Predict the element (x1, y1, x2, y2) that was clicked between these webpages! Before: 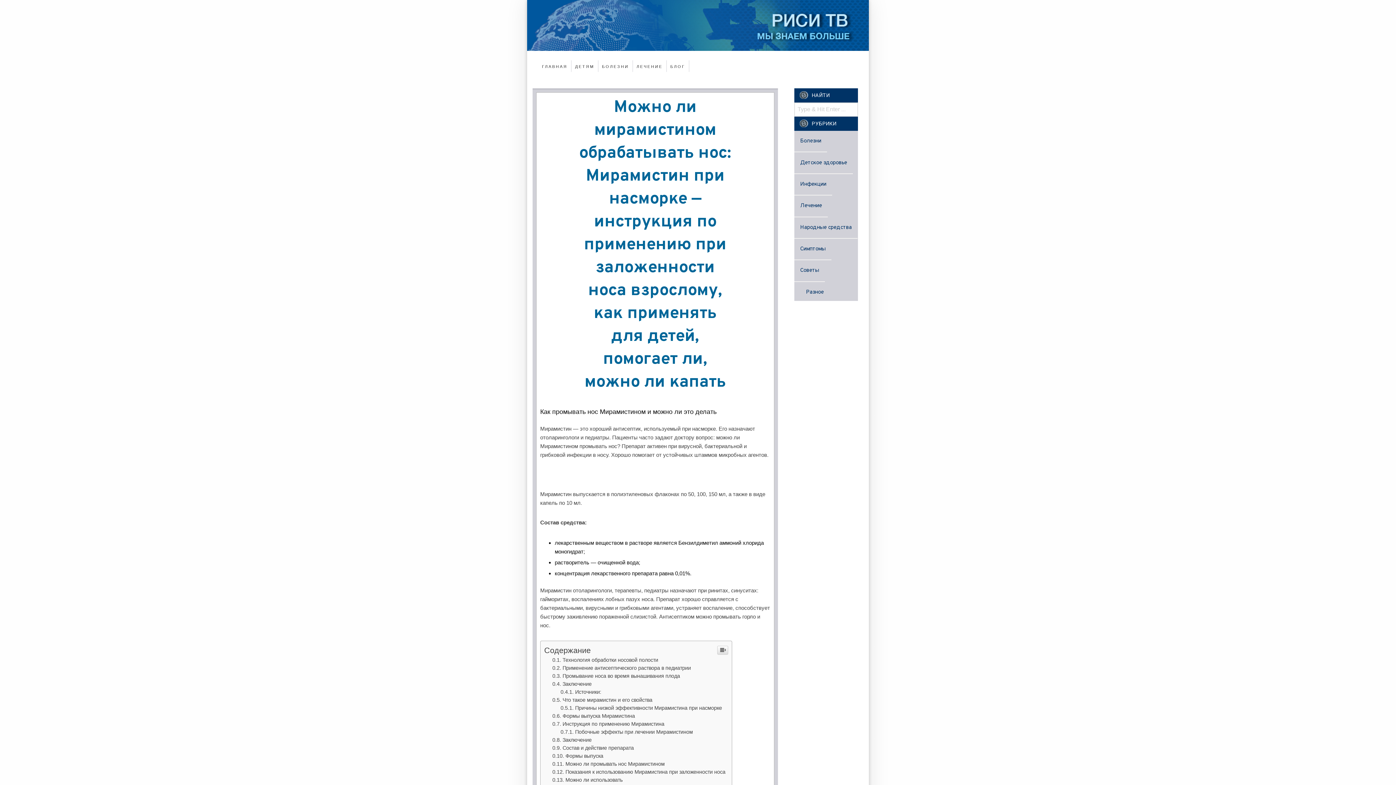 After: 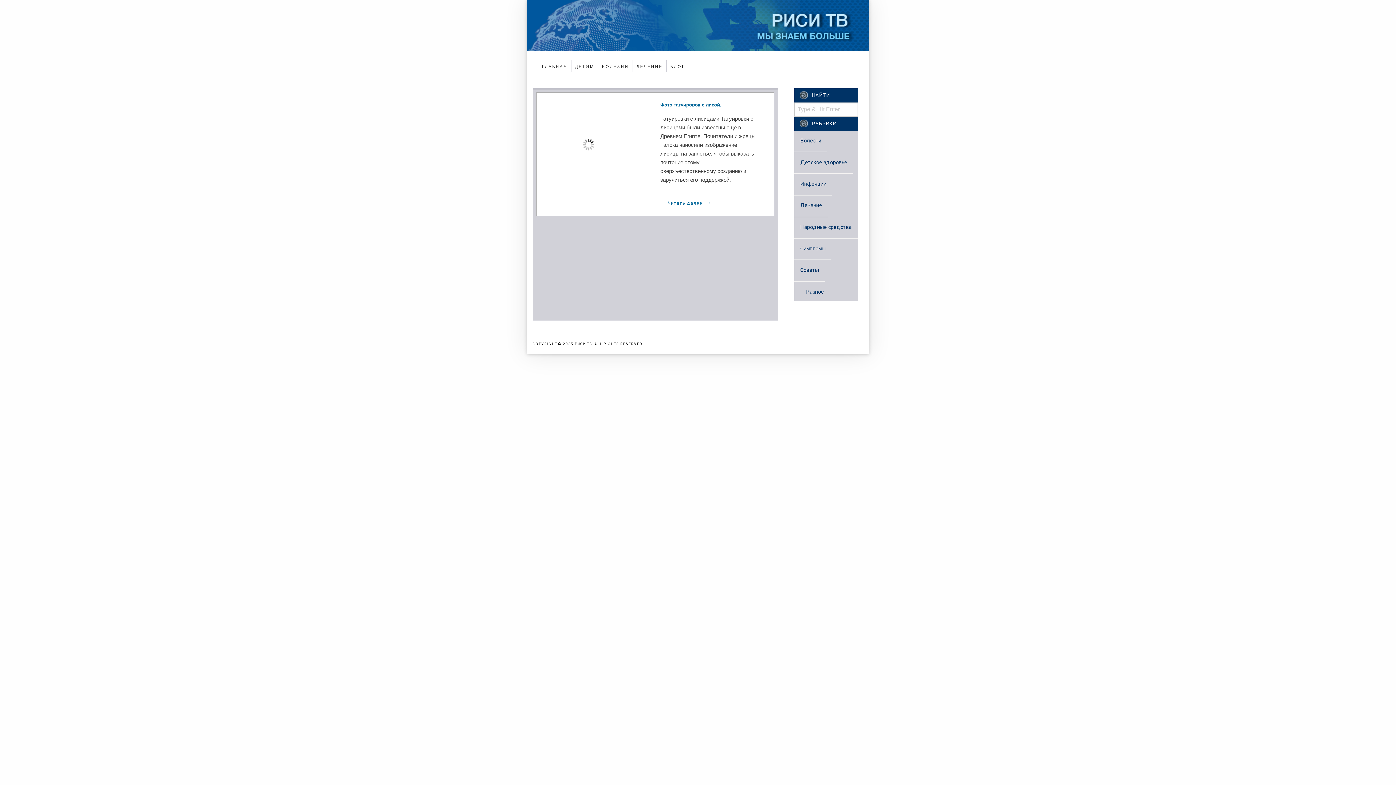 Action: bbox: (794, 472, 825, 486) label: Советы